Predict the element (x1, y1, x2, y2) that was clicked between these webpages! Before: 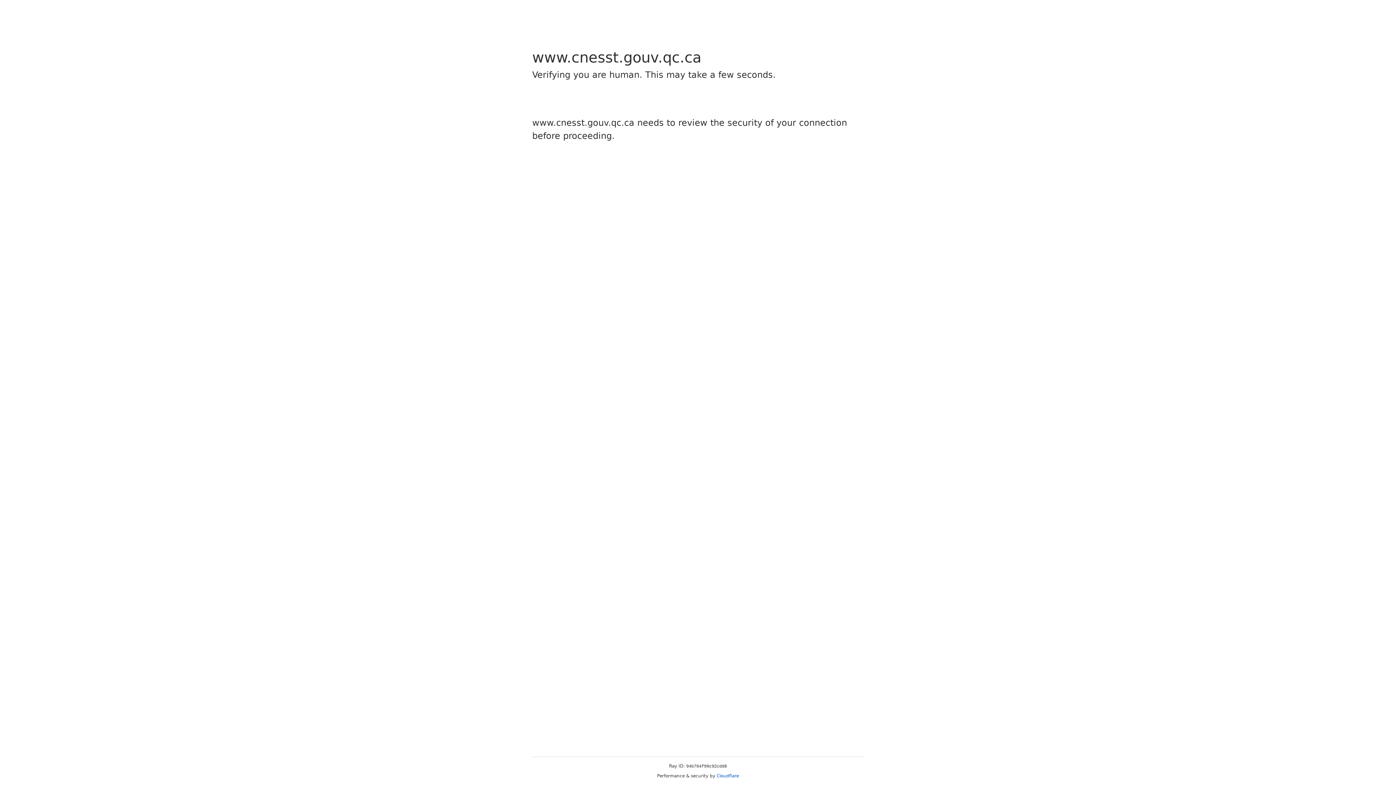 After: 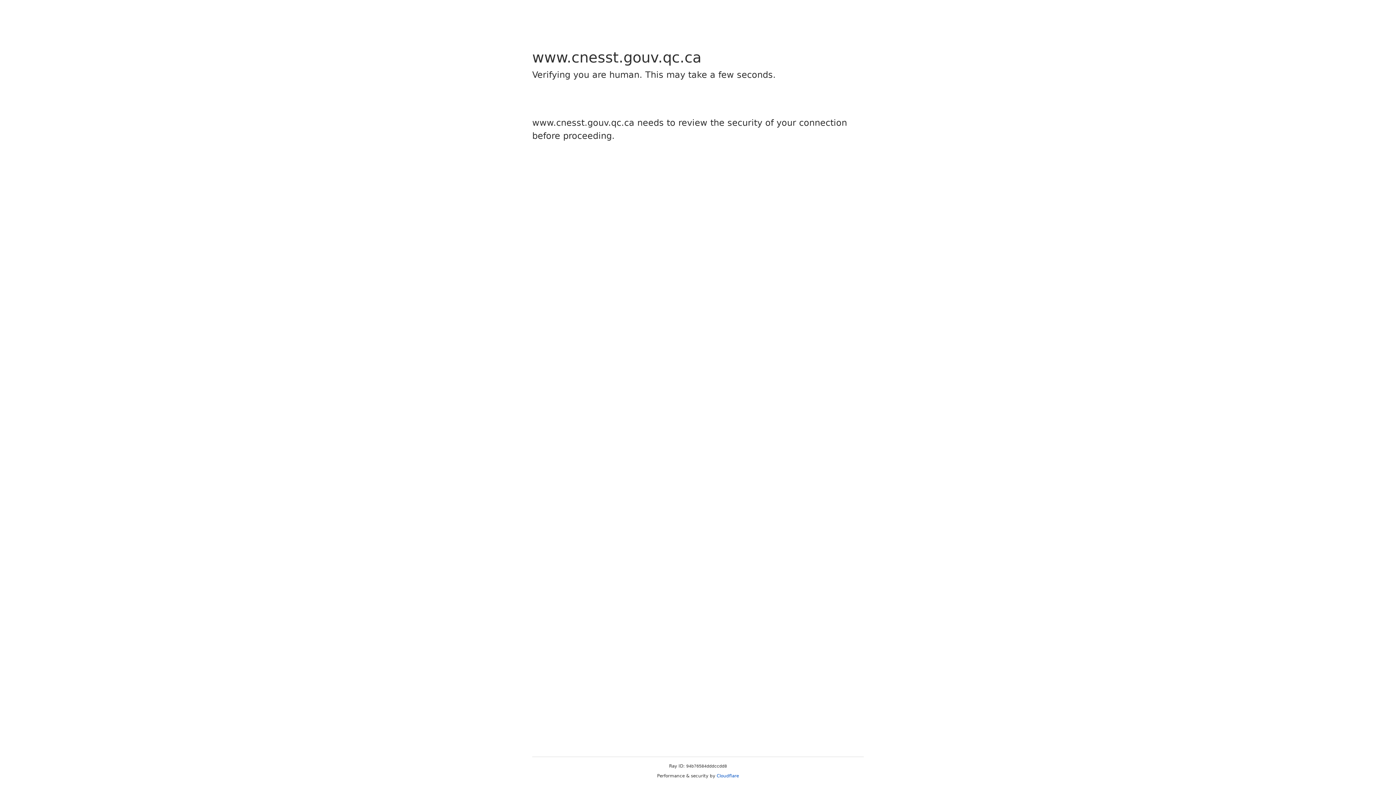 Action: bbox: (716, 773, 739, 778) label: Cloudflare